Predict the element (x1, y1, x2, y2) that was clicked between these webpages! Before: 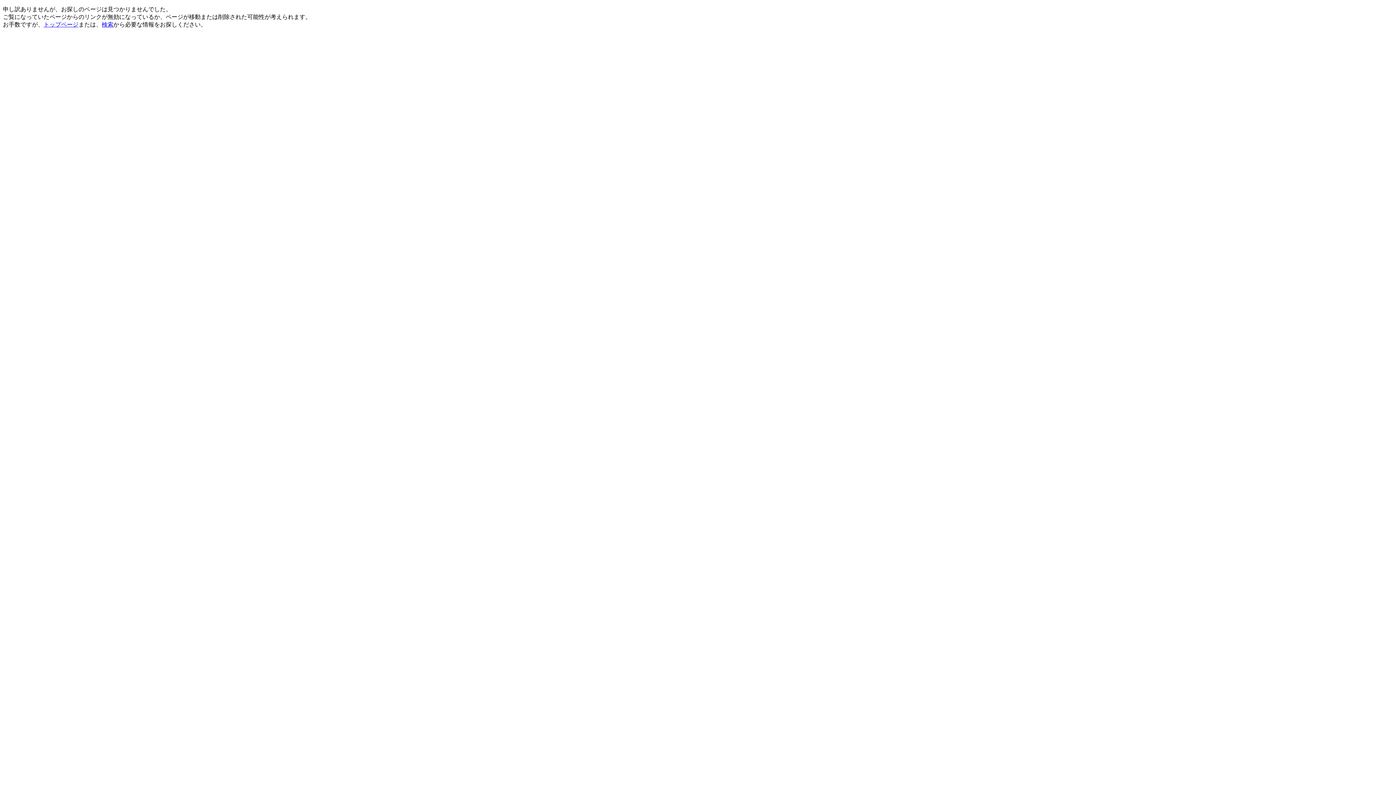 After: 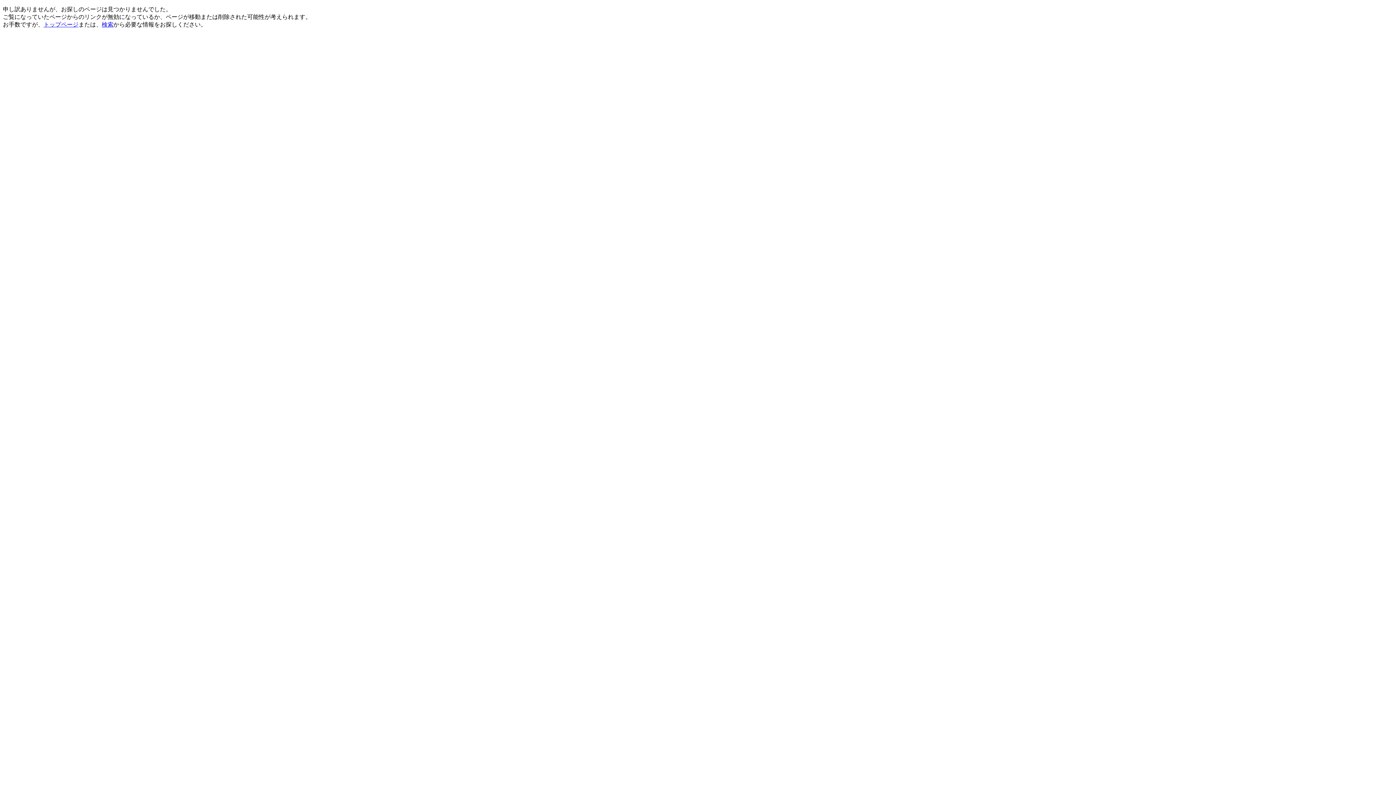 Action: label: 検索 bbox: (101, 21, 113, 27)